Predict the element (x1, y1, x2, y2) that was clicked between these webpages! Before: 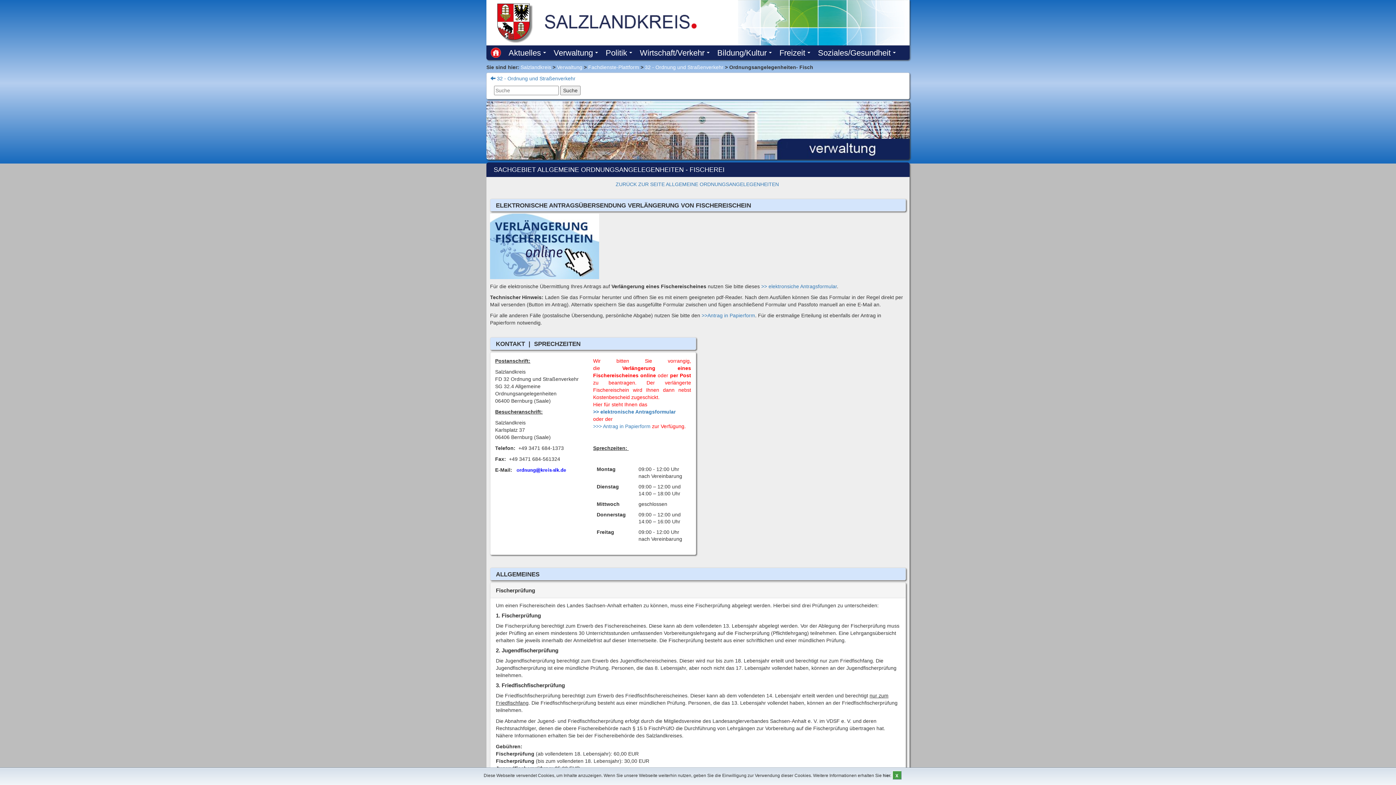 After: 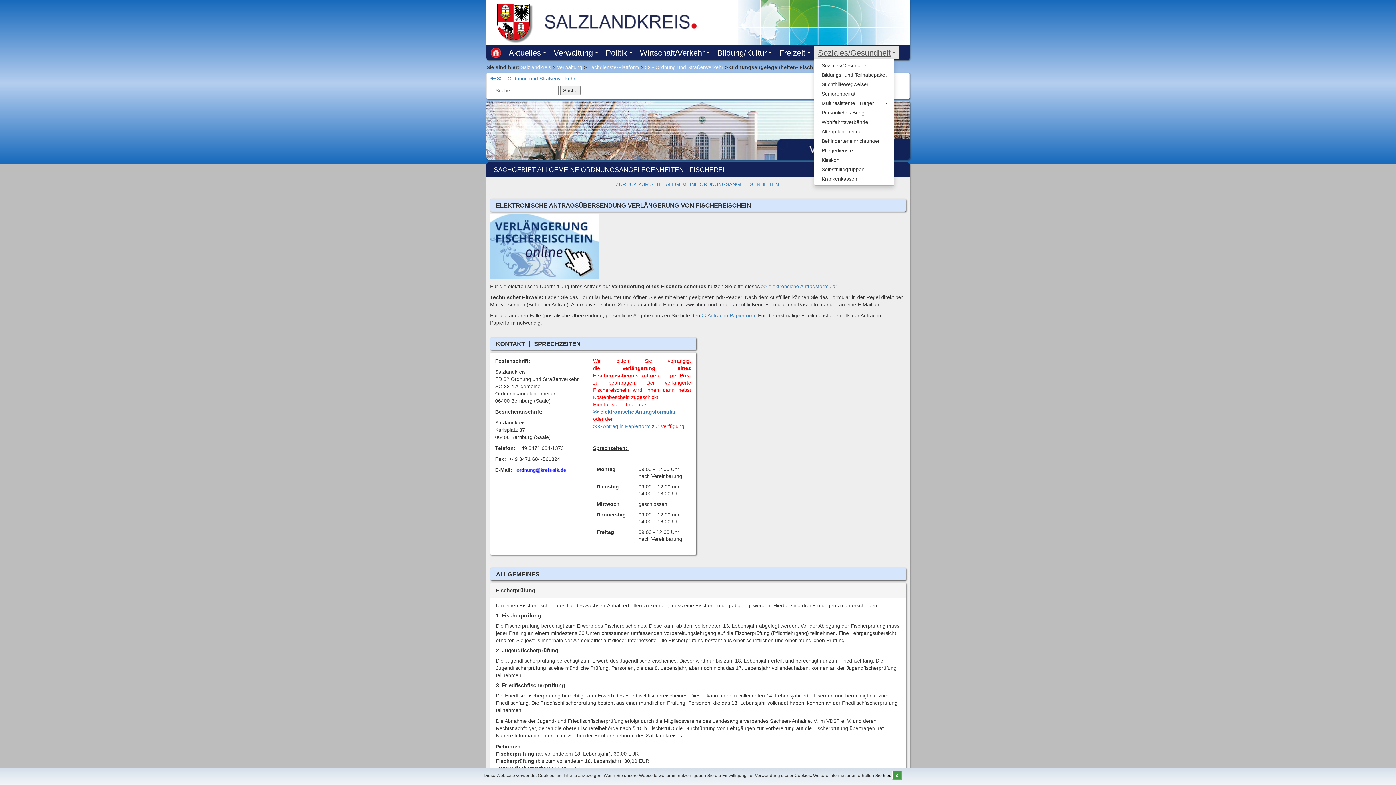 Action: label: Soziales/Gesundheit... bbox: (814, 45, 899, 58)